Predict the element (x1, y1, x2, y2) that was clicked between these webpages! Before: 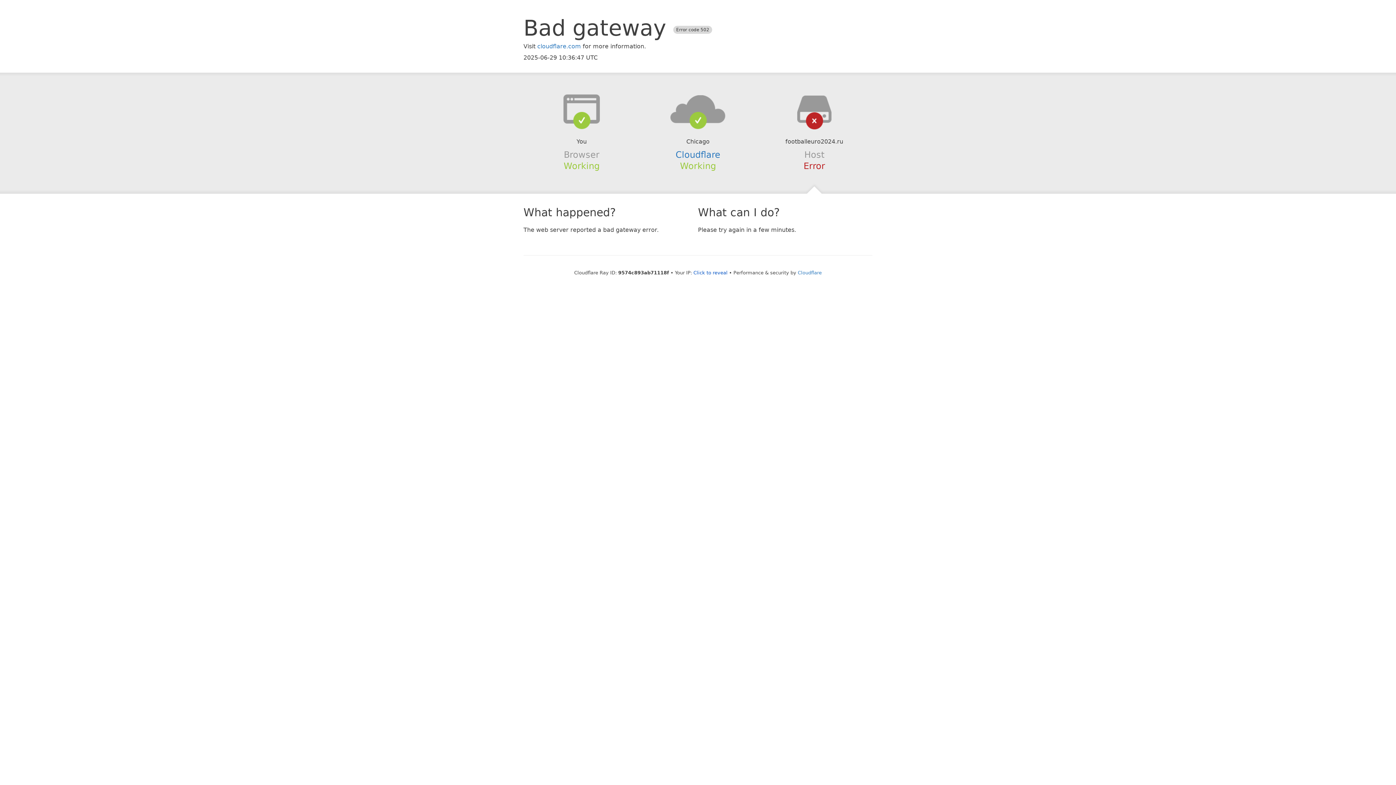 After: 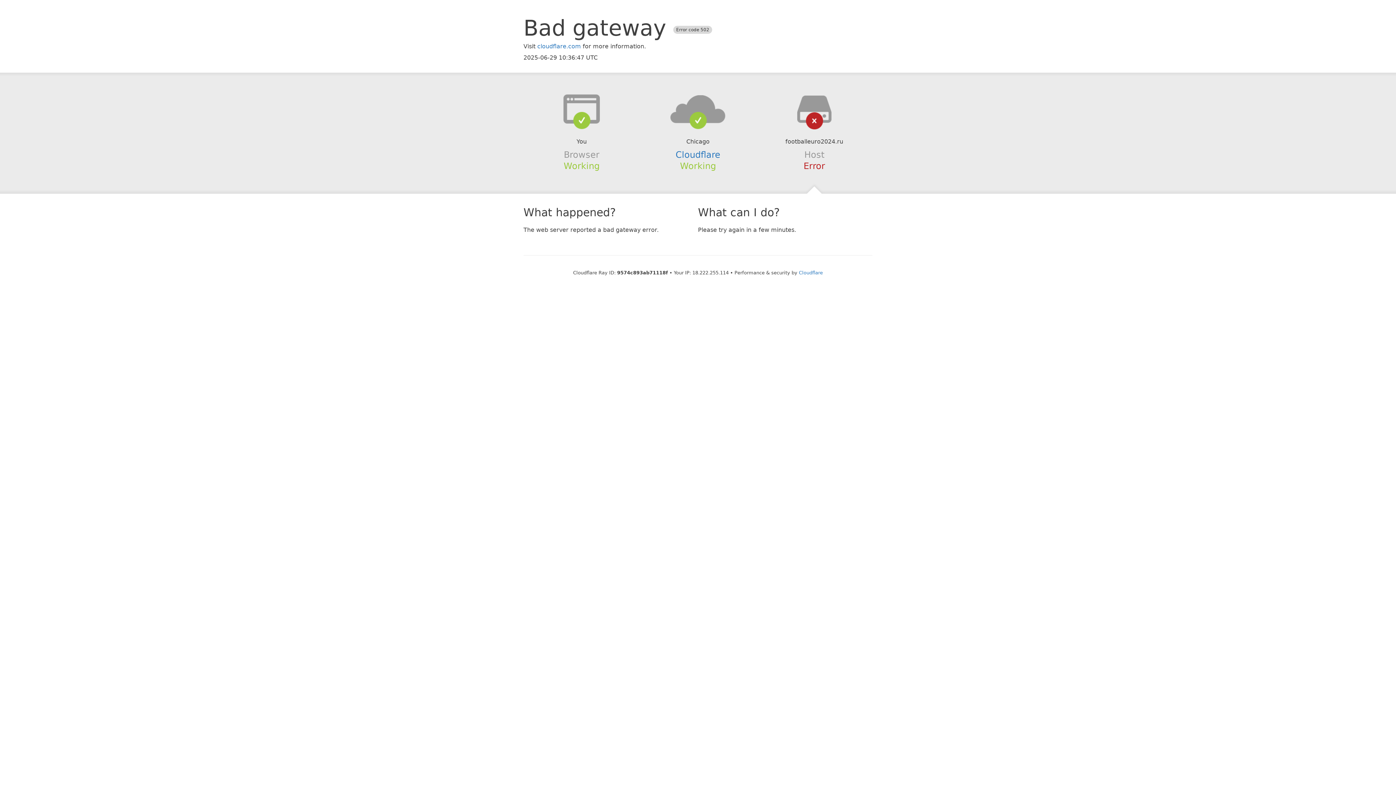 Action: bbox: (693, 270, 727, 275) label: Click to reveal